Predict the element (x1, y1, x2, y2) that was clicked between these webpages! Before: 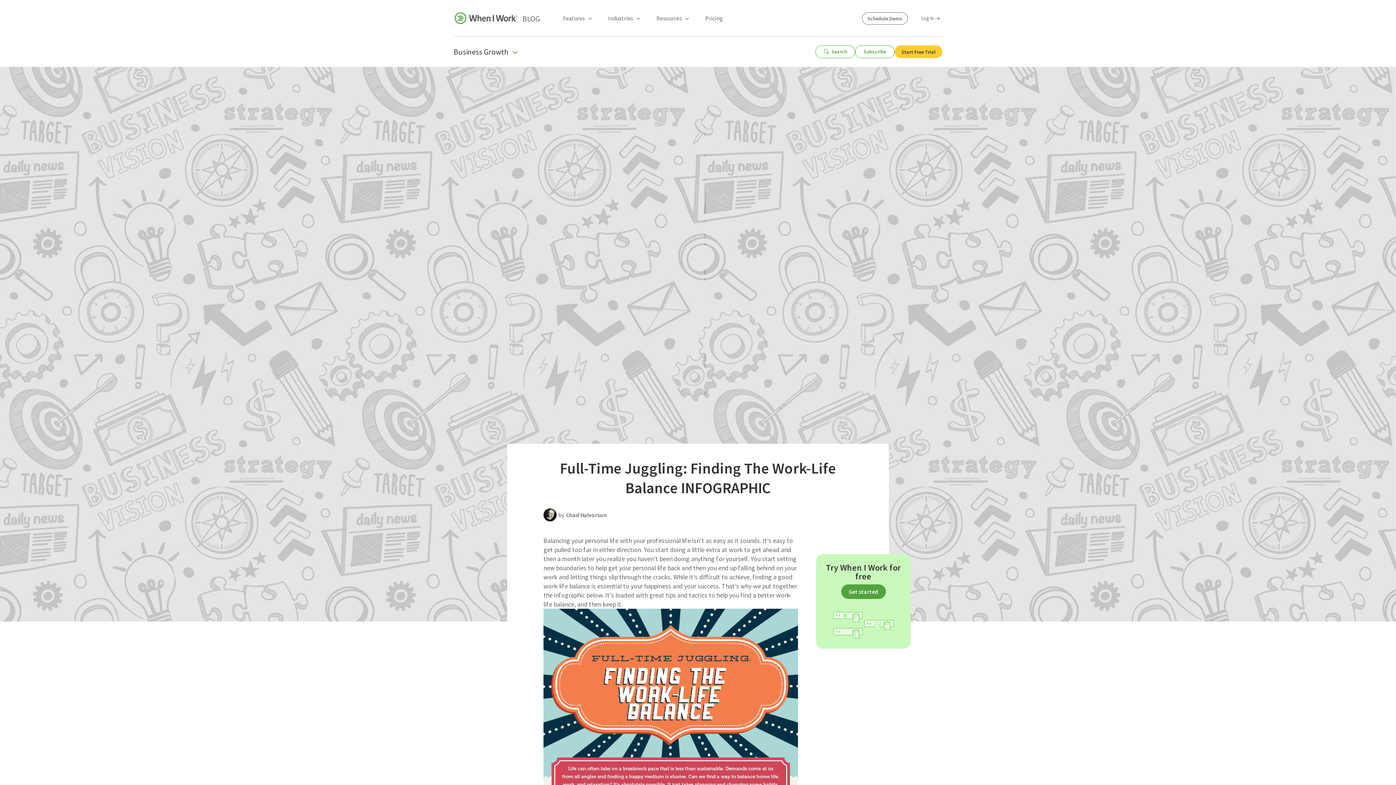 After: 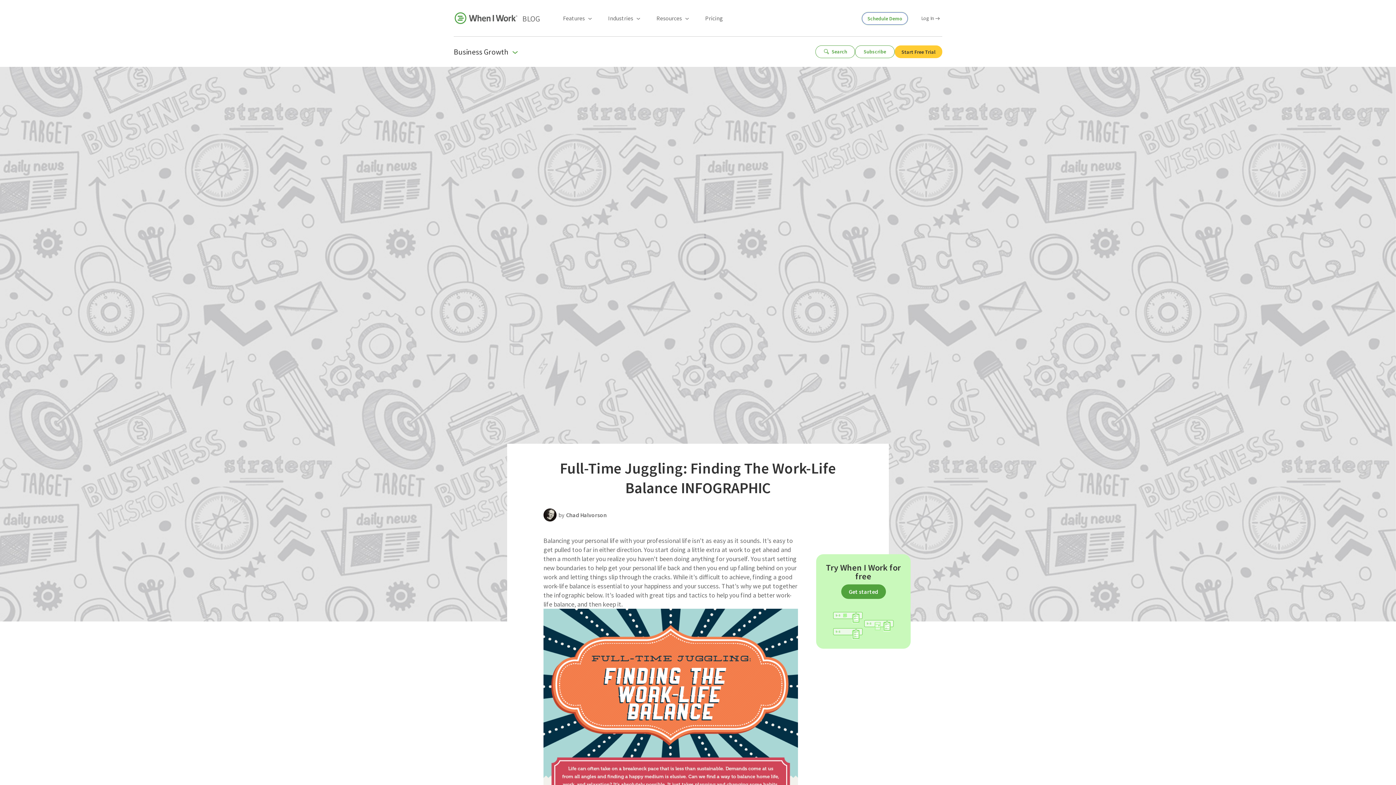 Action: bbox: (862, 12, 908, 24) label: Schedule Demo